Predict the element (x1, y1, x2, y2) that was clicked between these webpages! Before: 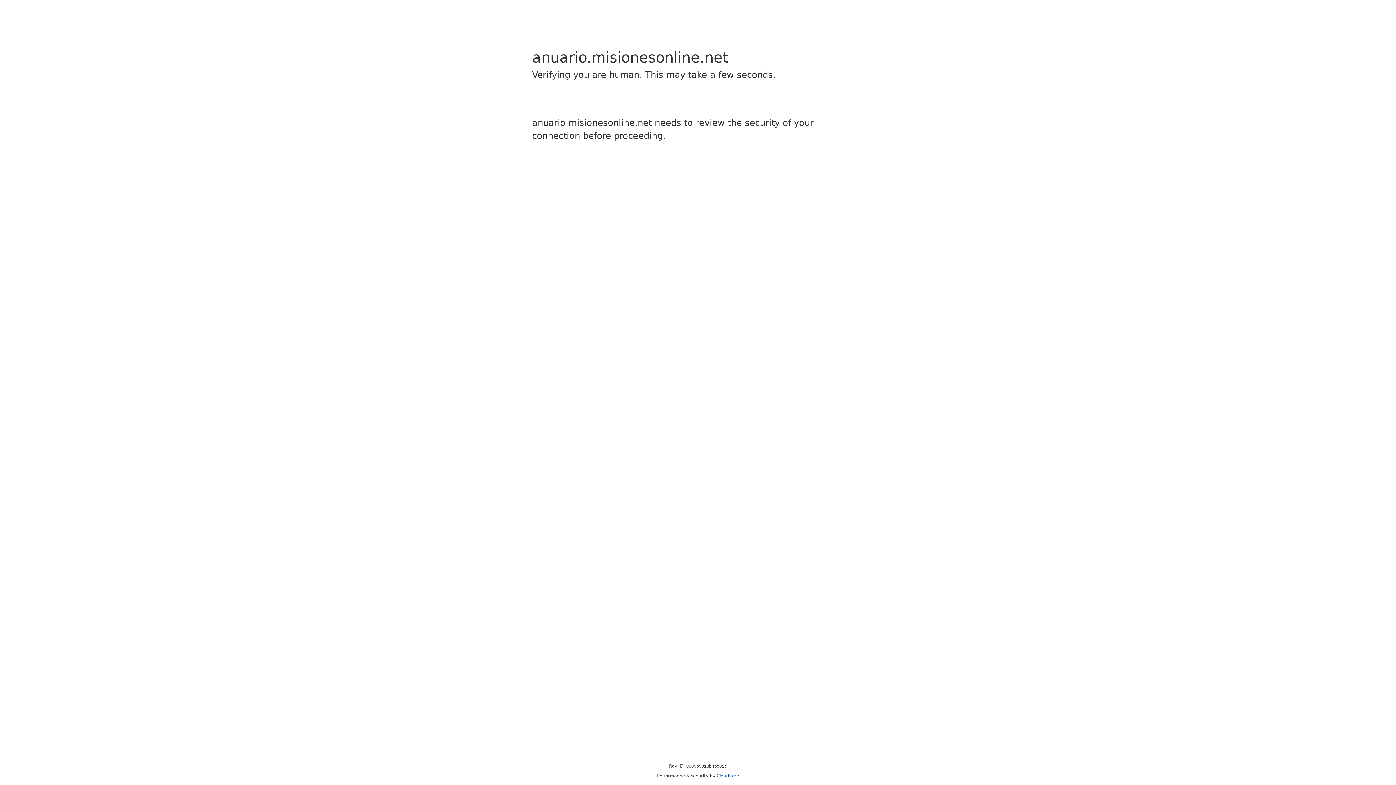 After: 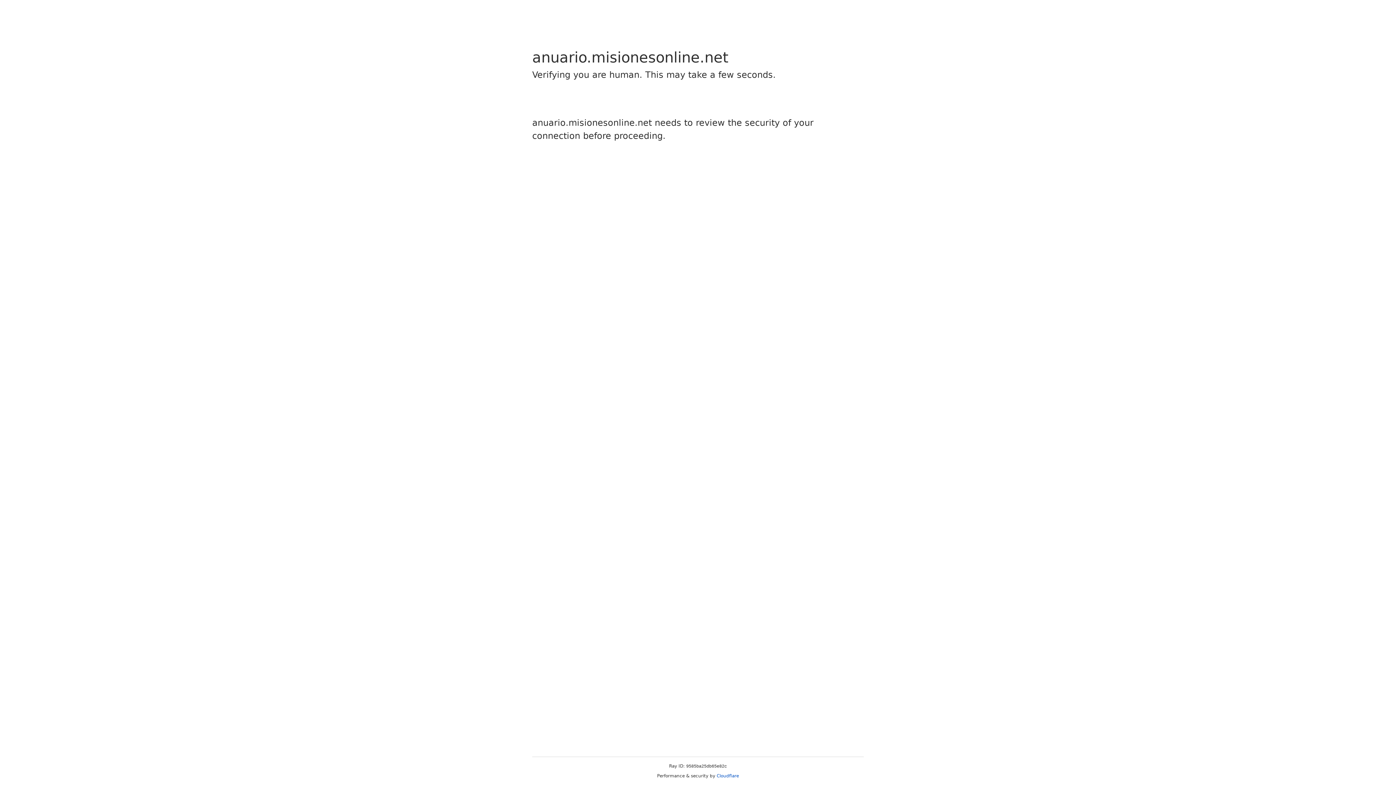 Action: bbox: (716, 773, 739, 778) label: Cloudflare